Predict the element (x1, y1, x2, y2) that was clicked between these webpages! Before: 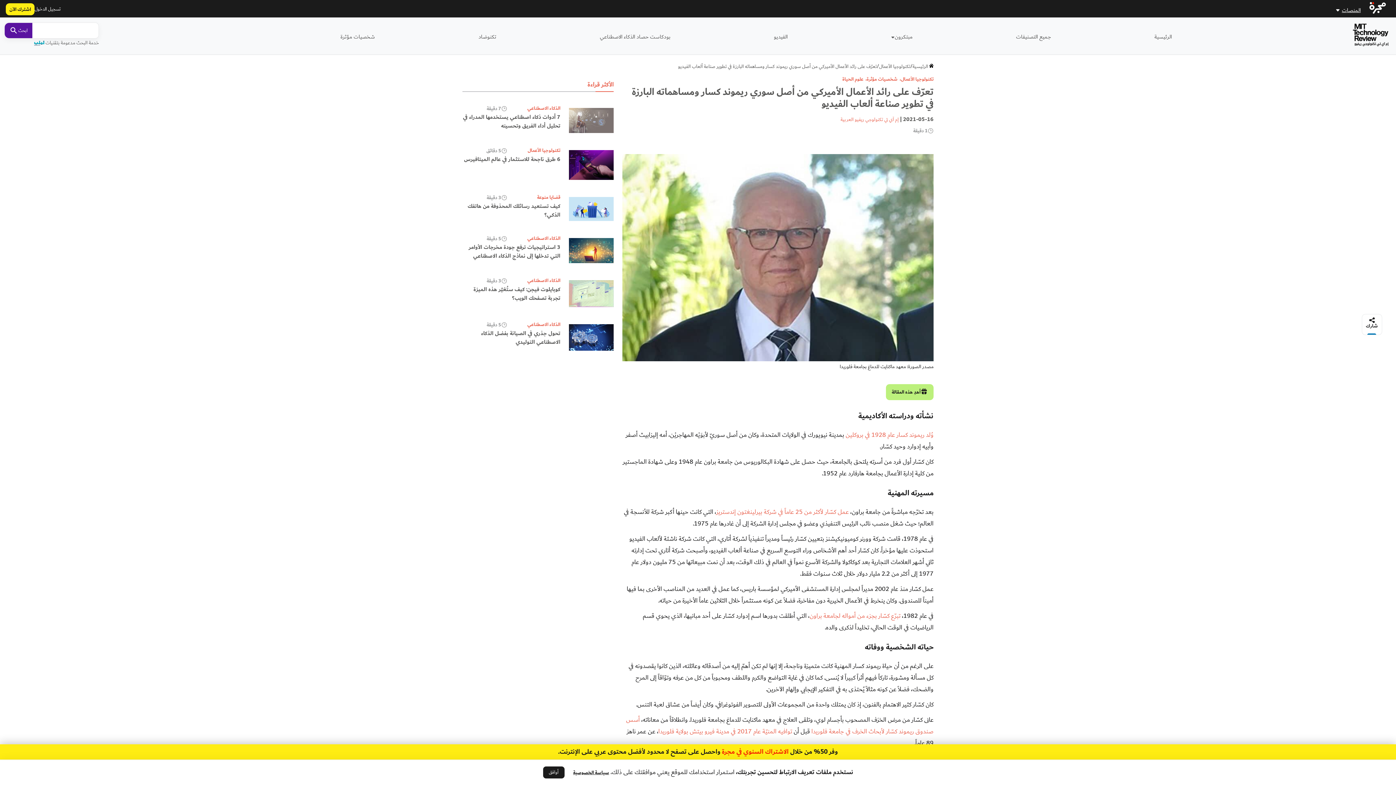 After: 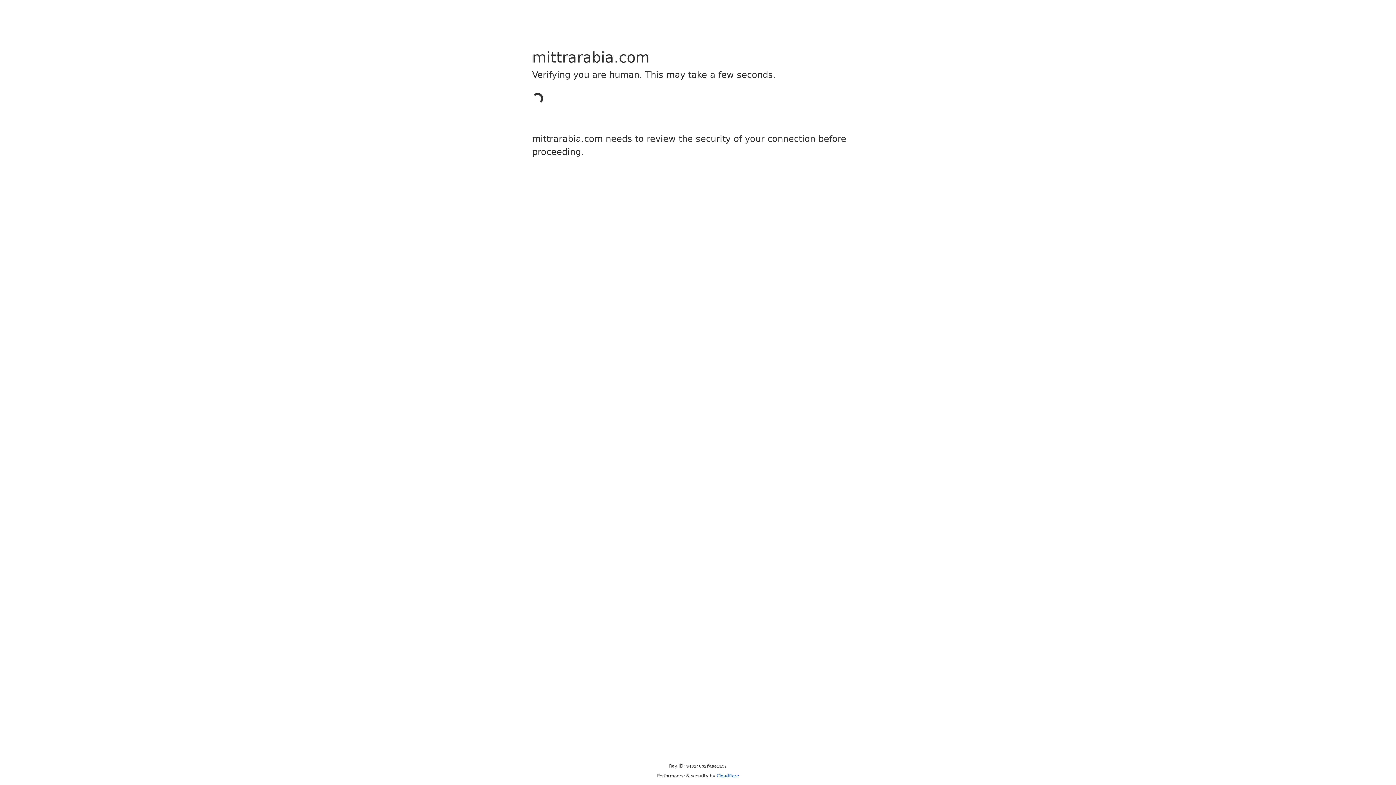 Action: label: كوبايلوت فيجن: كيف ستُغيّر هذه الميزة تجربة تصفحك الويب؟ bbox: (473, 284, 560, 303)